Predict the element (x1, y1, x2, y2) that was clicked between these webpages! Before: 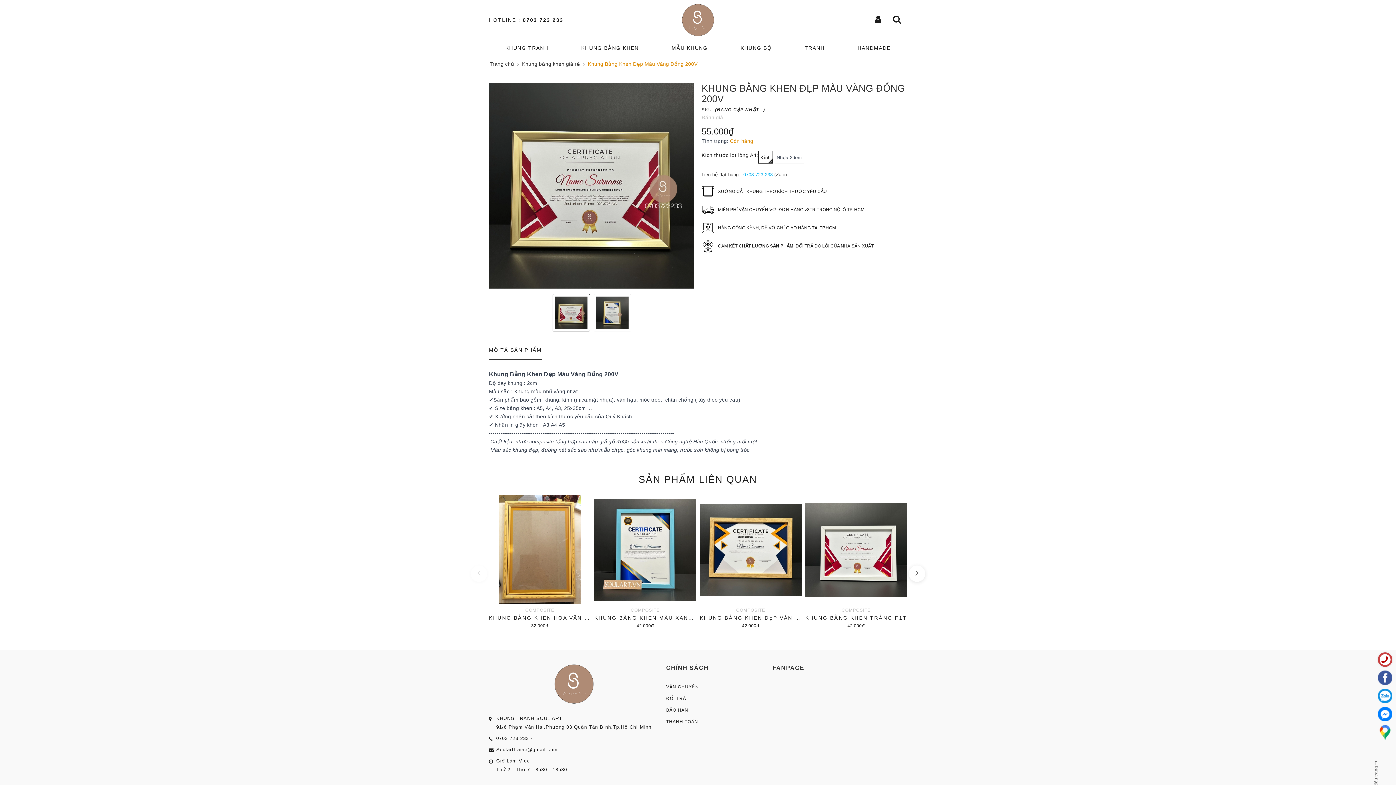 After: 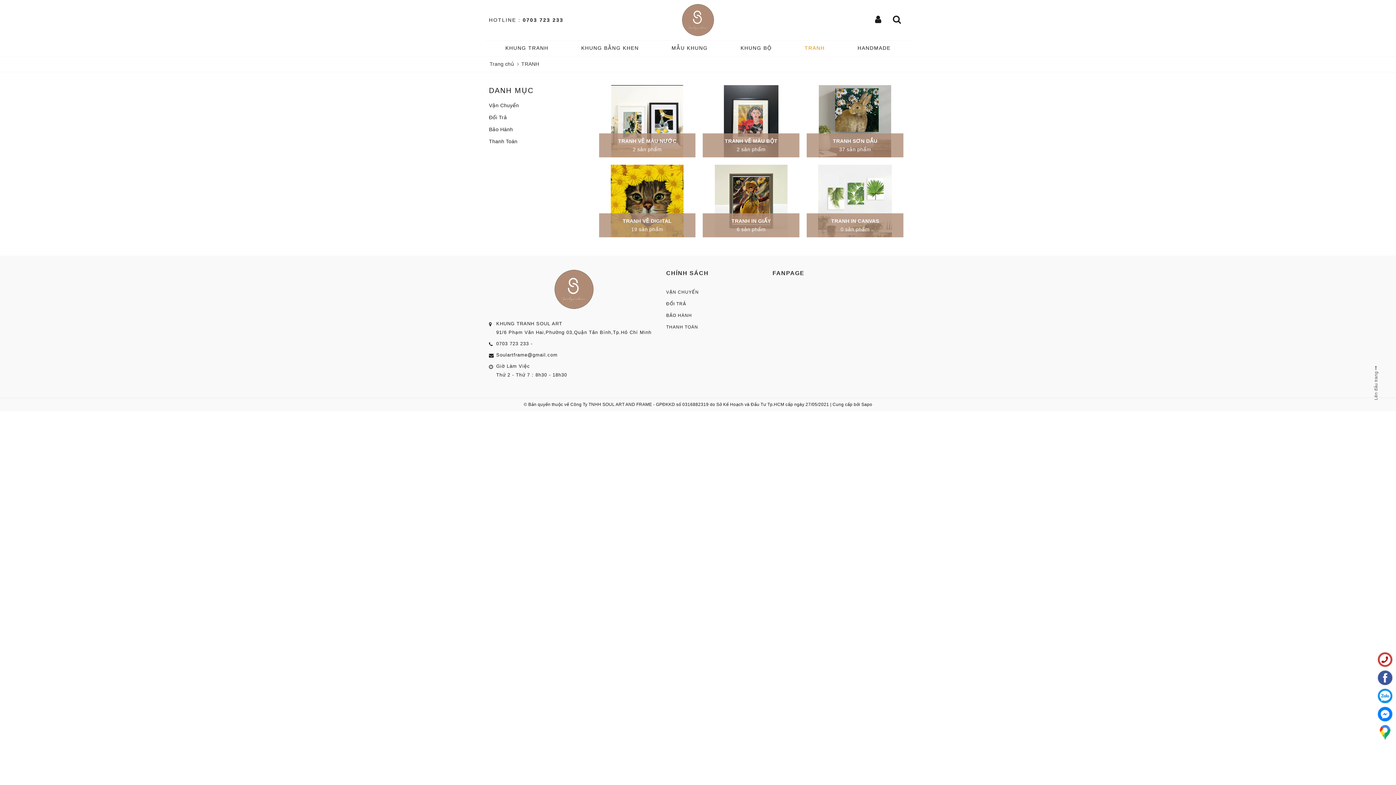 Action: label: TRANH bbox: (788, 40, 841, 56)